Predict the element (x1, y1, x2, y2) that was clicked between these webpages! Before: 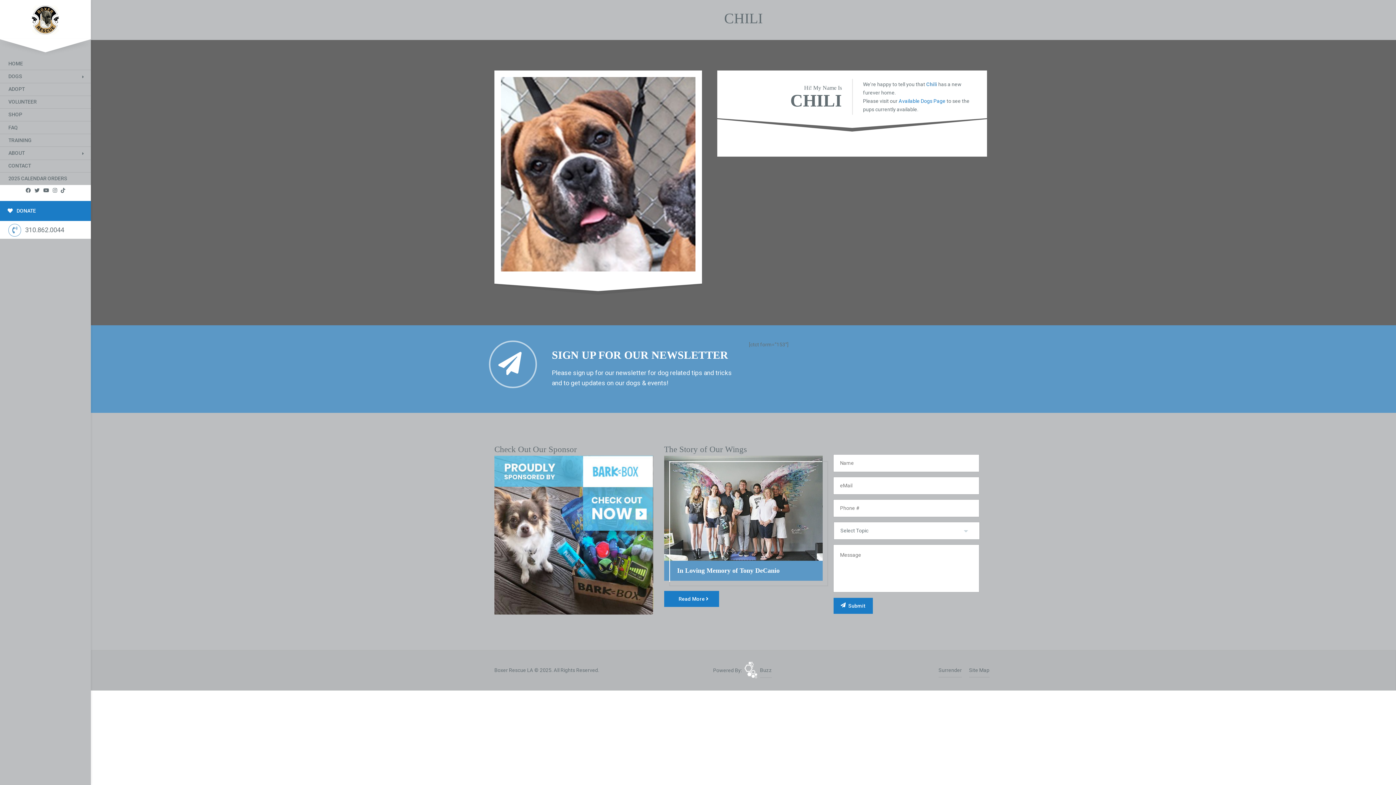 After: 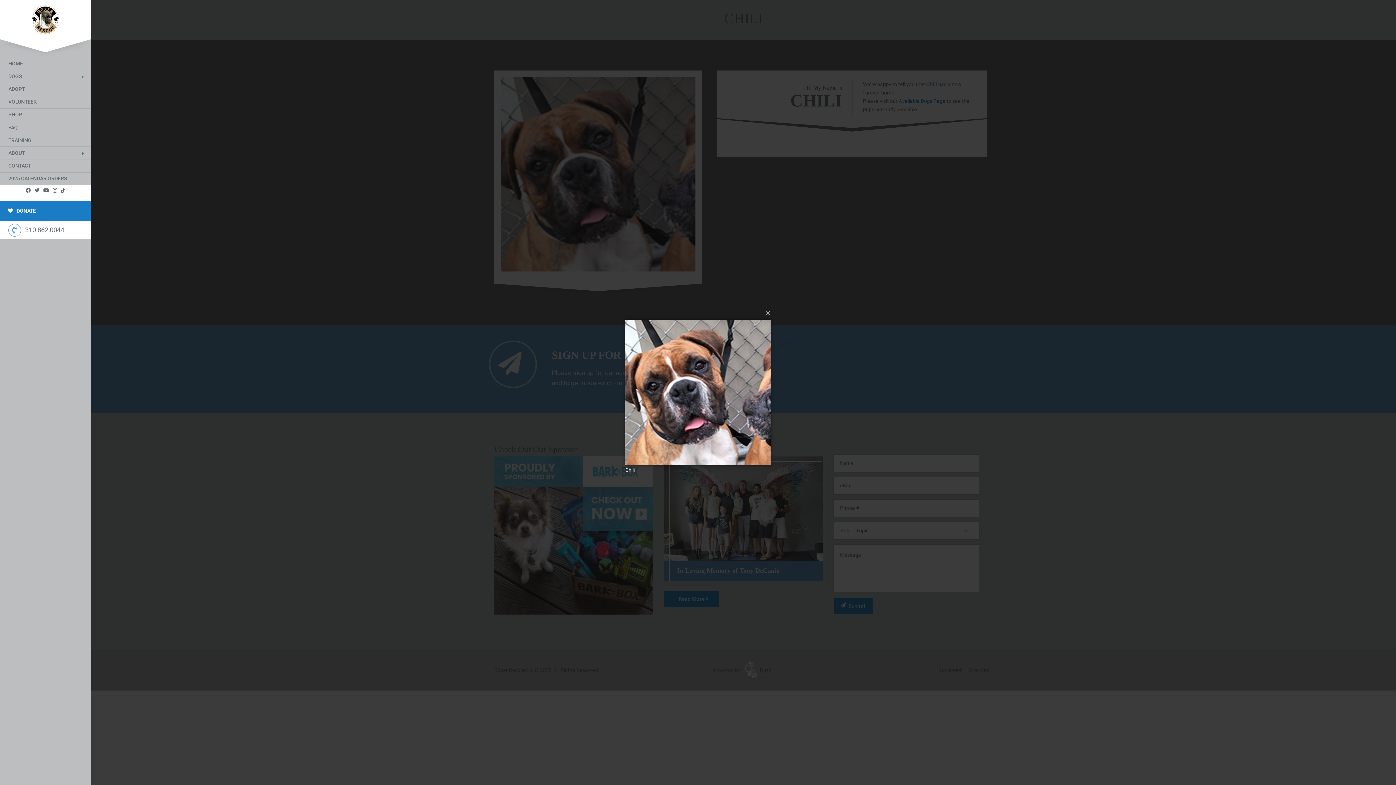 Action: bbox: (494, 70, 702, 278)